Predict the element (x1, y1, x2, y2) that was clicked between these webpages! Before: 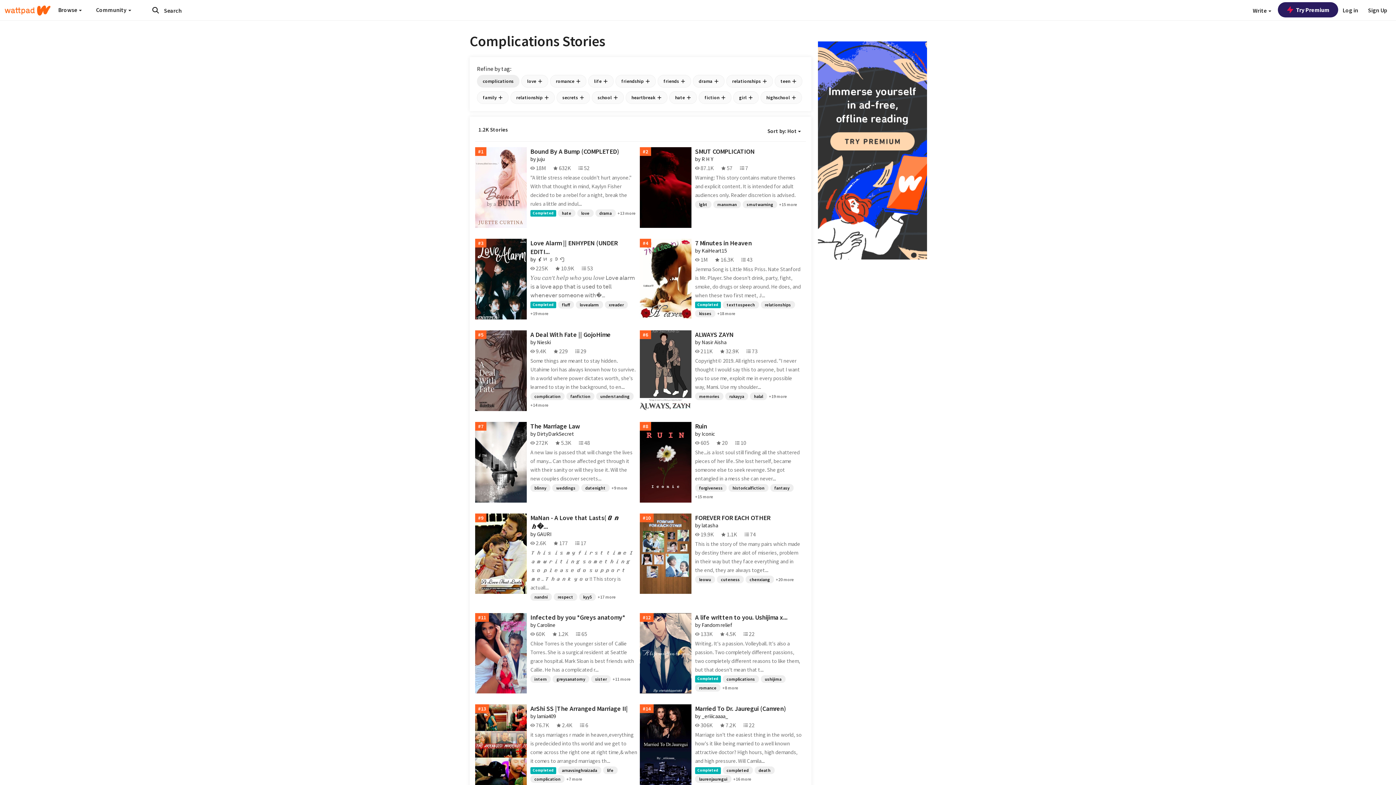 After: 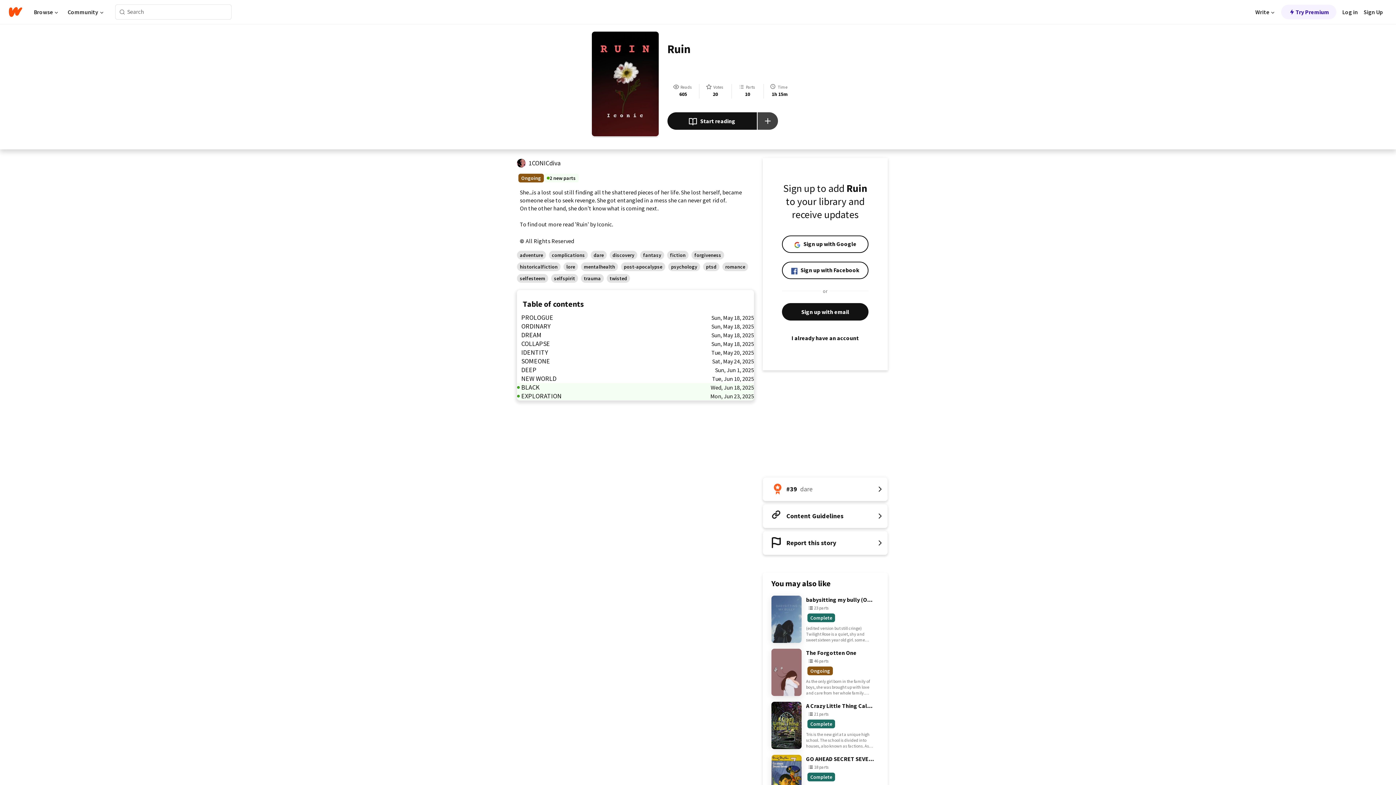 Action: label: Ruin bbox: (695, 422, 707, 430)